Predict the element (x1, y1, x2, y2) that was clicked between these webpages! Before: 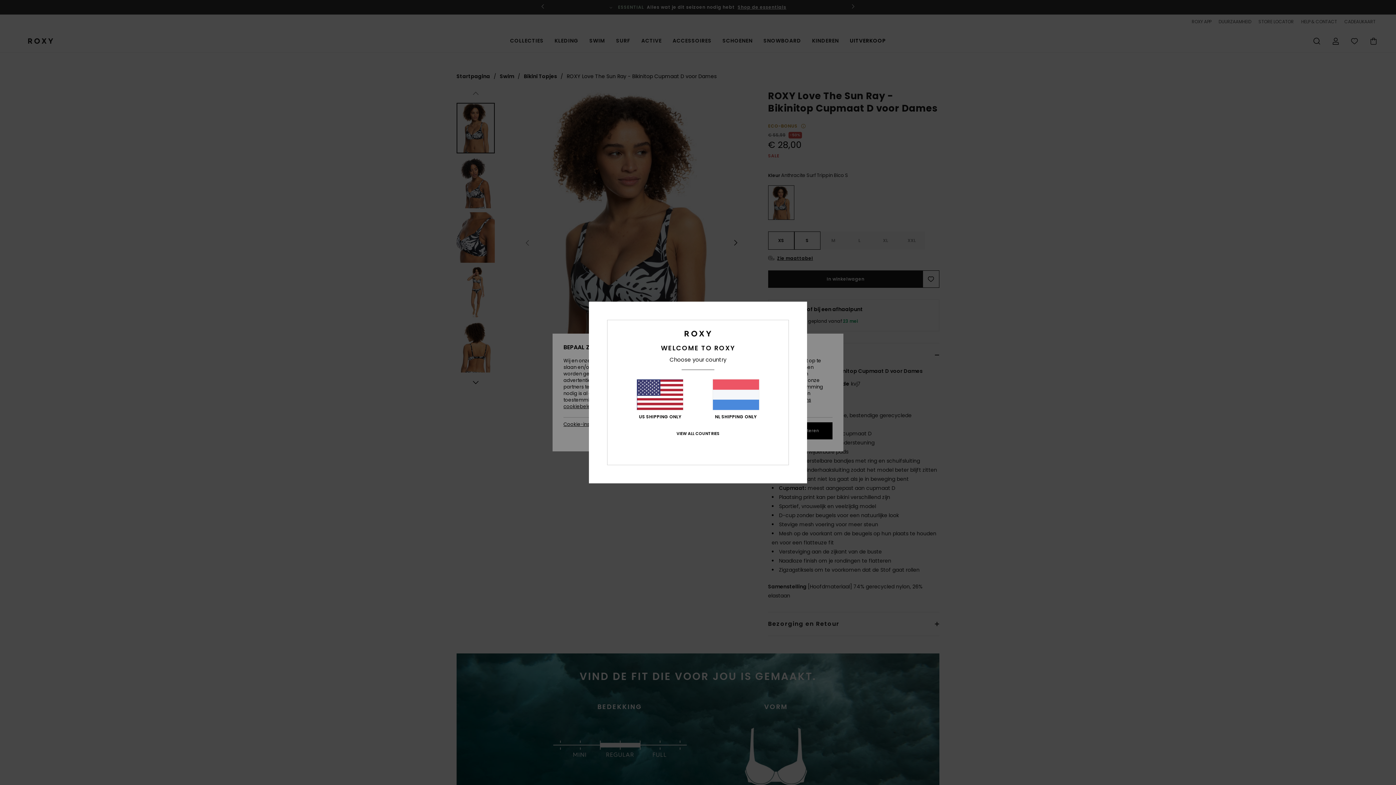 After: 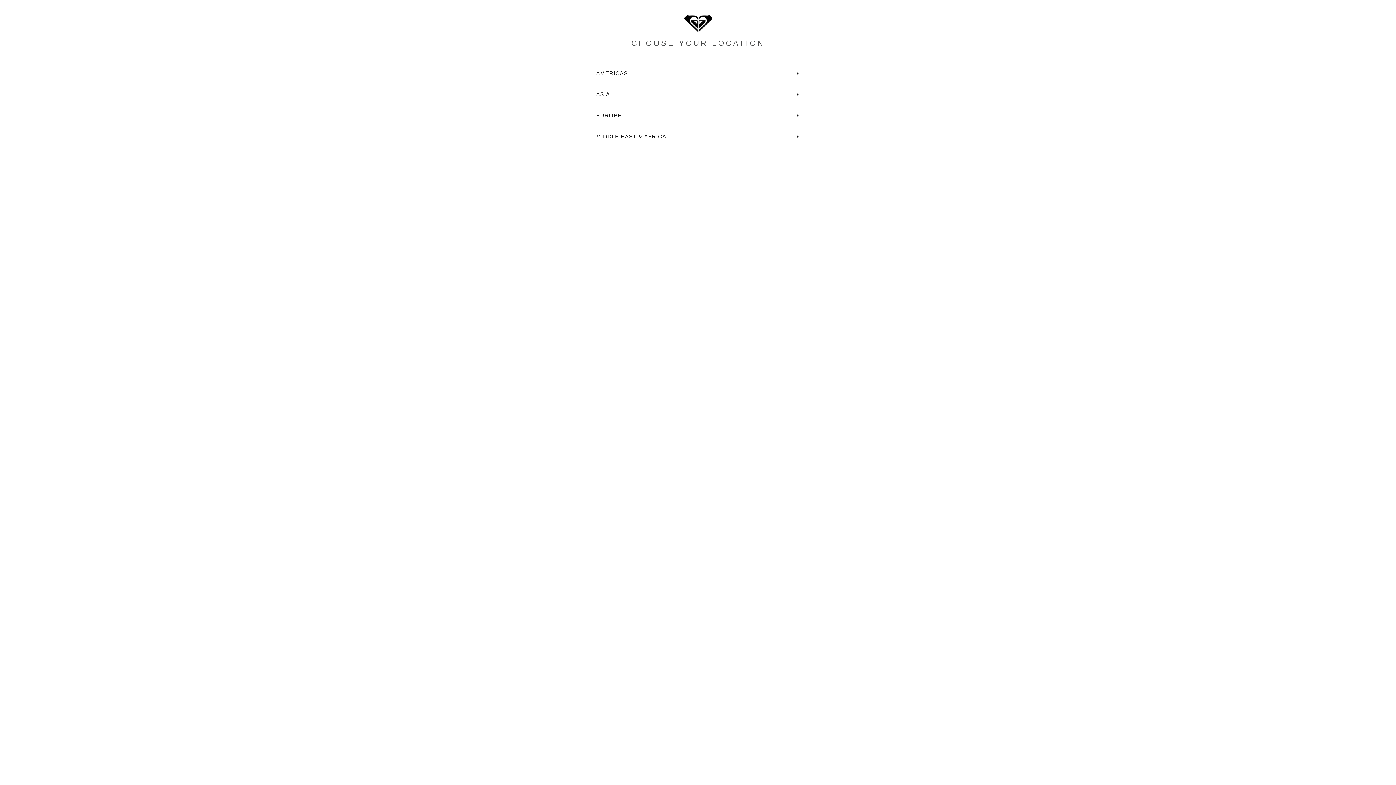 Action: bbox: (676, 431, 719, 436) label: VIEW ALL COUNTRIES